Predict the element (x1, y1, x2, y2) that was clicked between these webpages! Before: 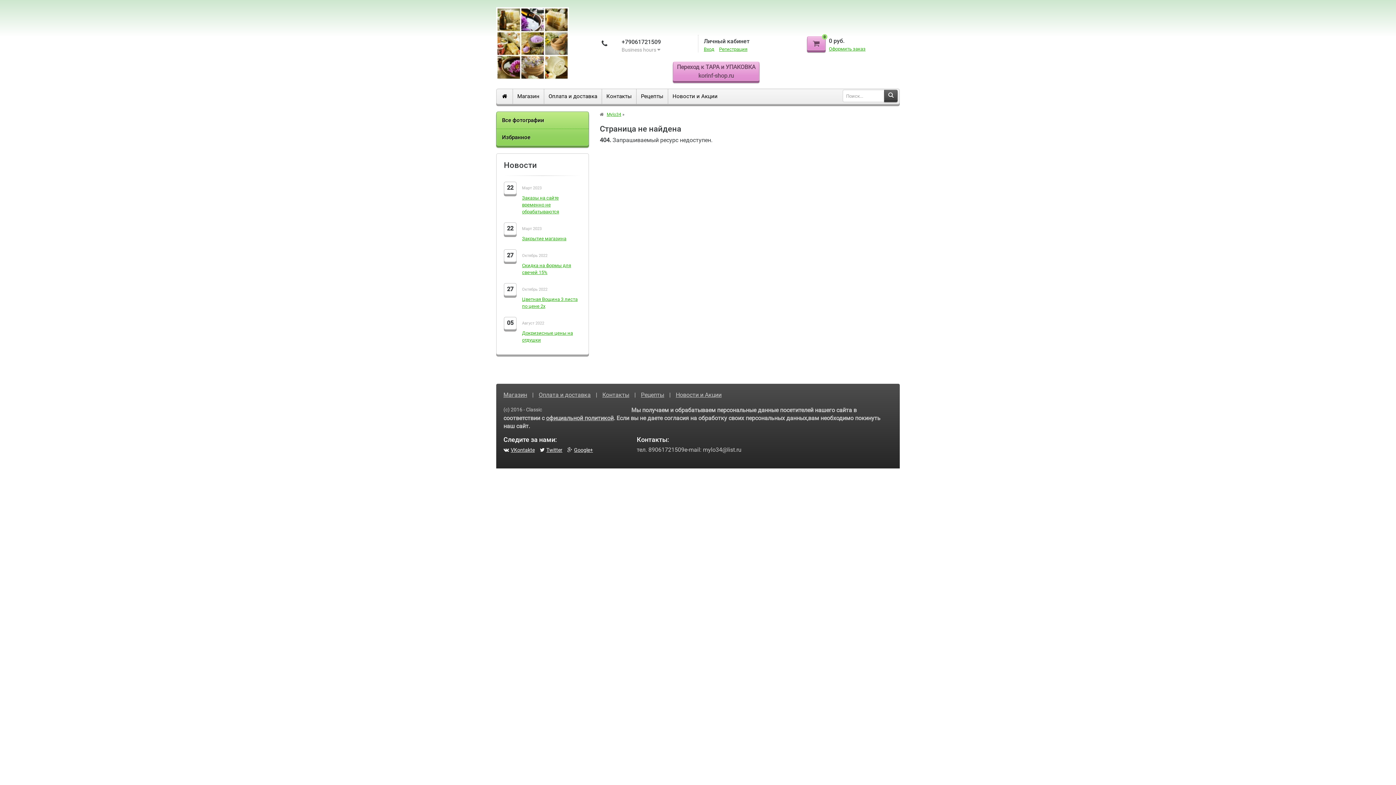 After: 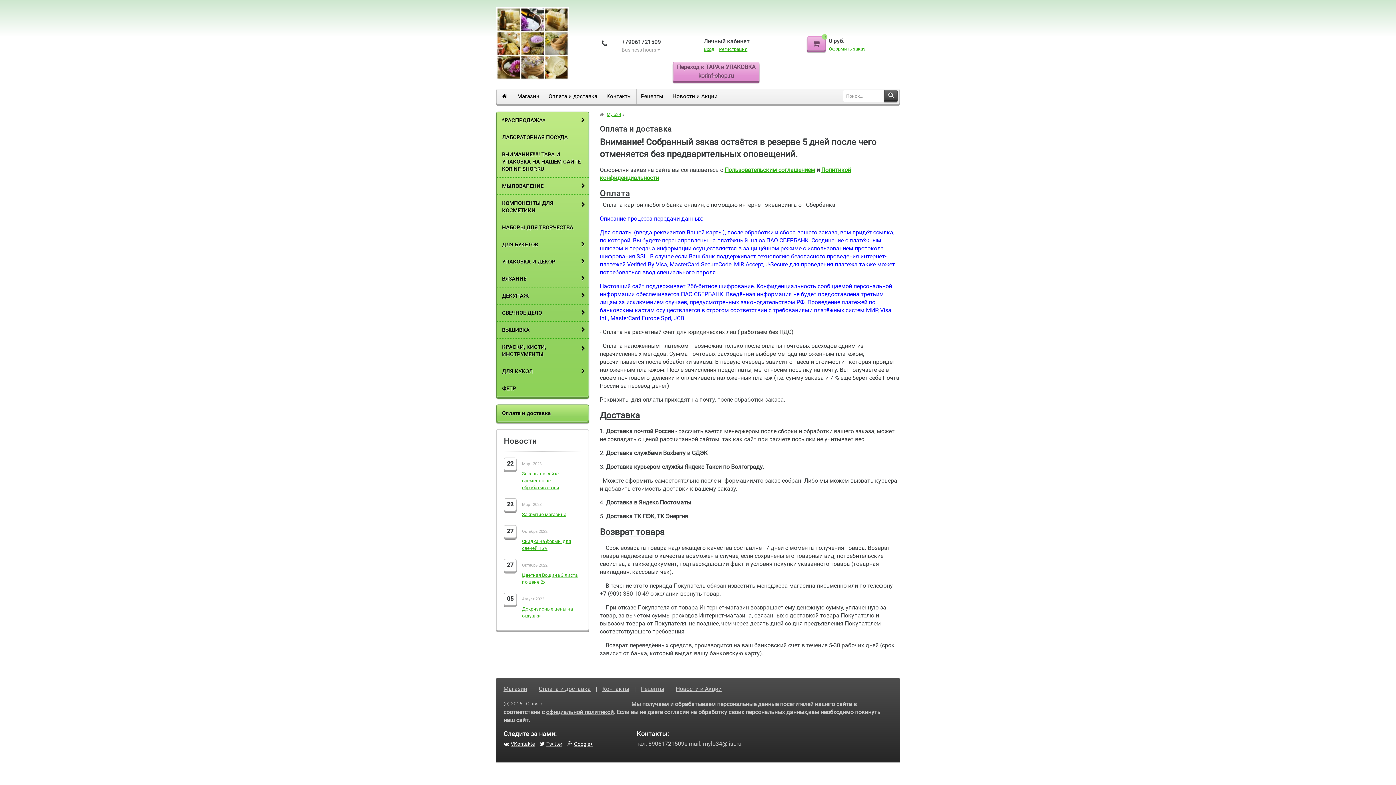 Action: bbox: (544, 89, 601, 104) label: Оплата и доставка